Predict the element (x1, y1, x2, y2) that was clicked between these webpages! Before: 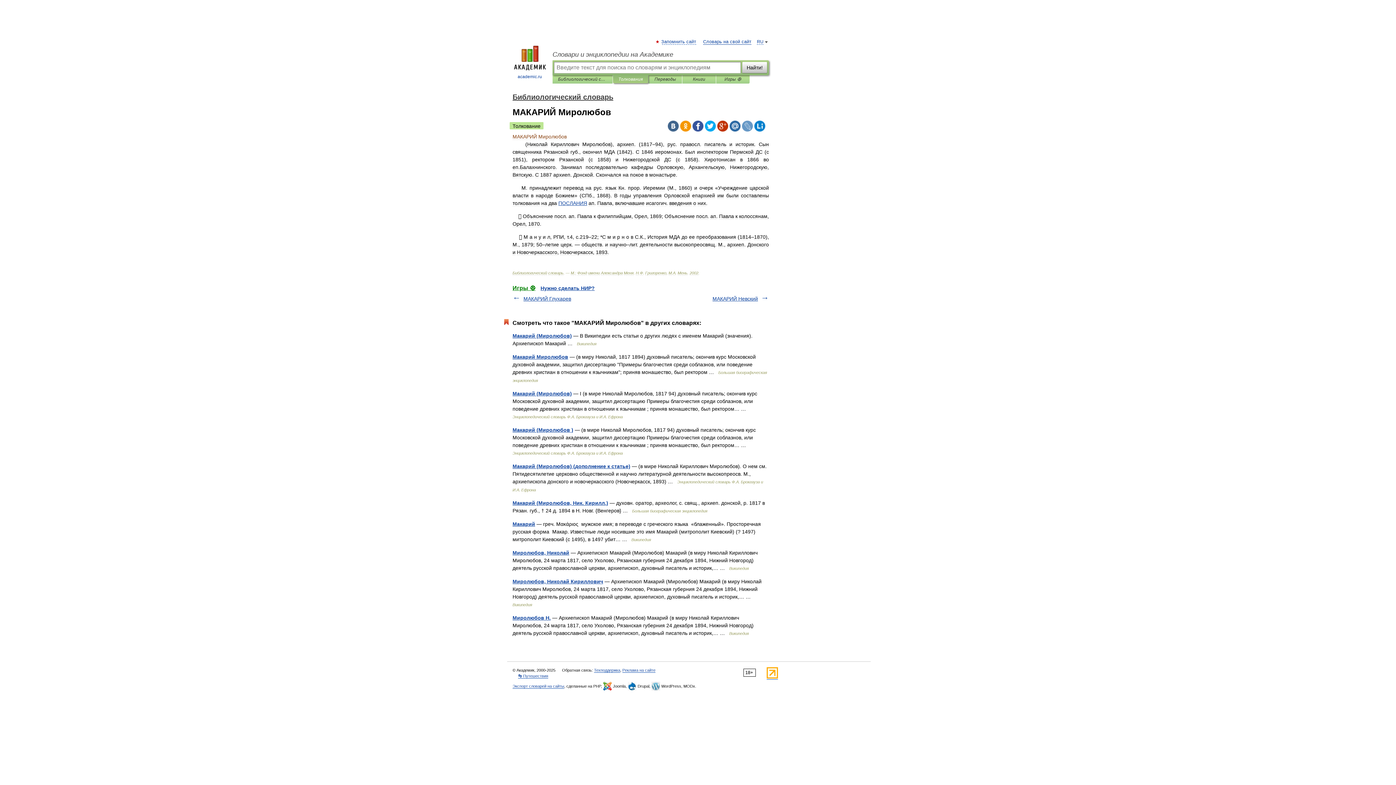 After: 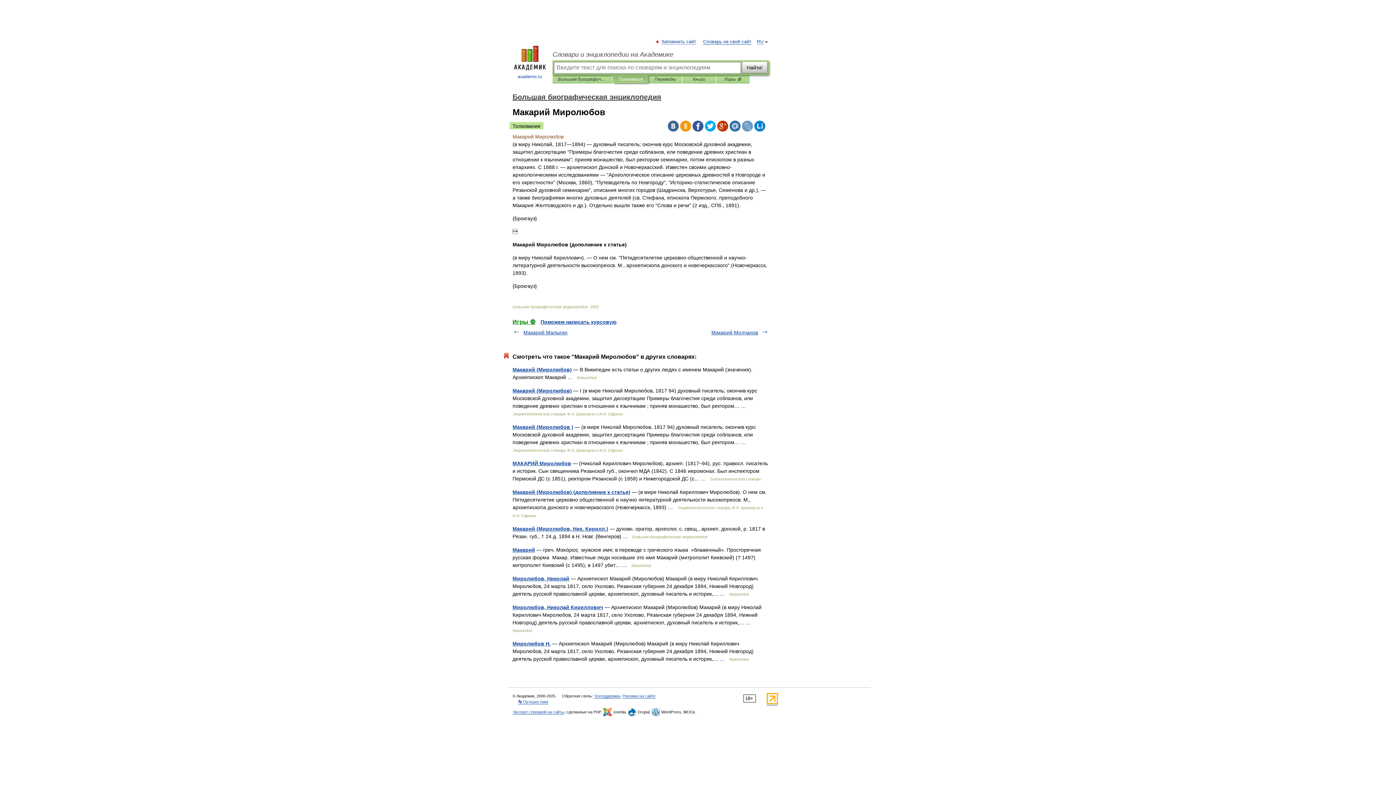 Action: bbox: (512, 354, 568, 360) label: Макарий Миролюбов